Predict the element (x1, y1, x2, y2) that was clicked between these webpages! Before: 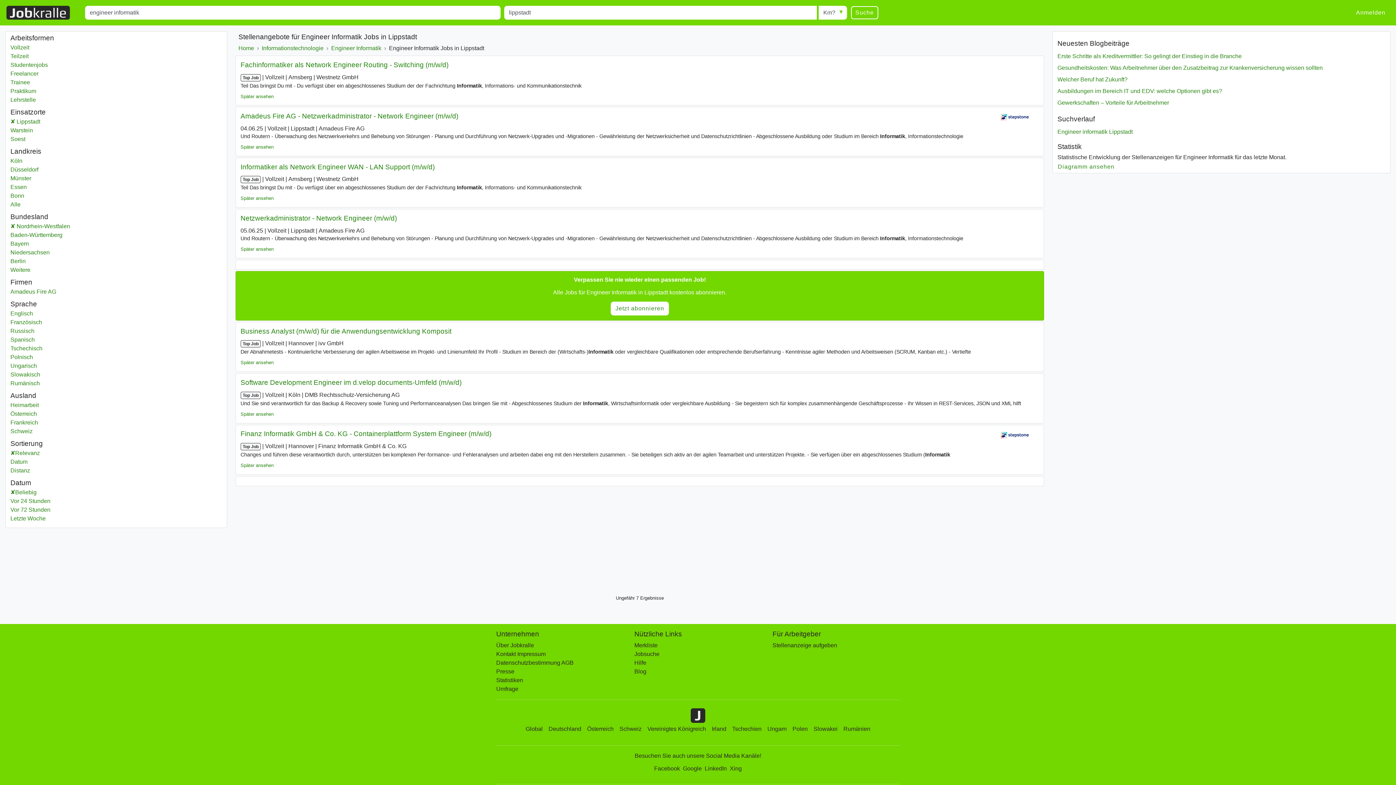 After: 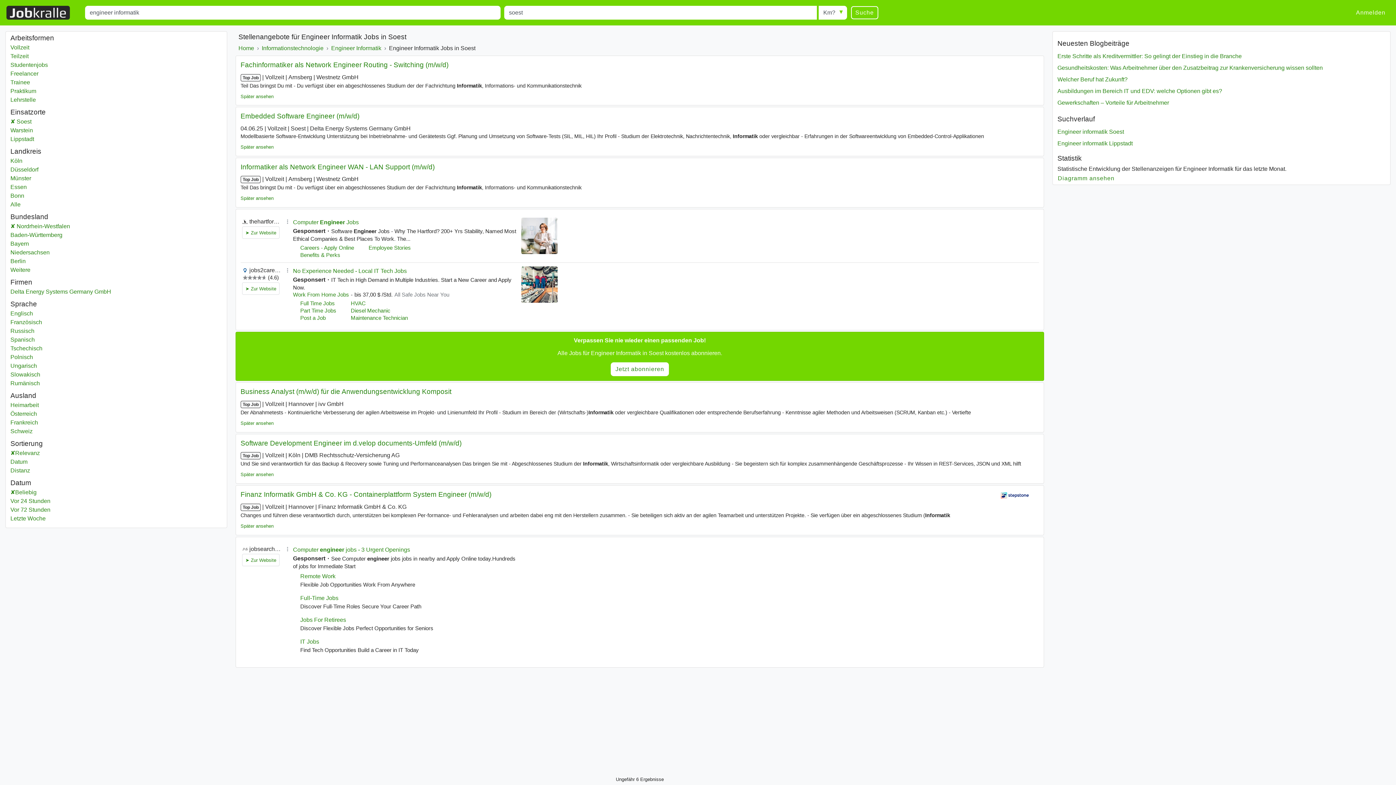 Action: label: Engineer informatik
Soest bbox: (10, 134, 222, 143)